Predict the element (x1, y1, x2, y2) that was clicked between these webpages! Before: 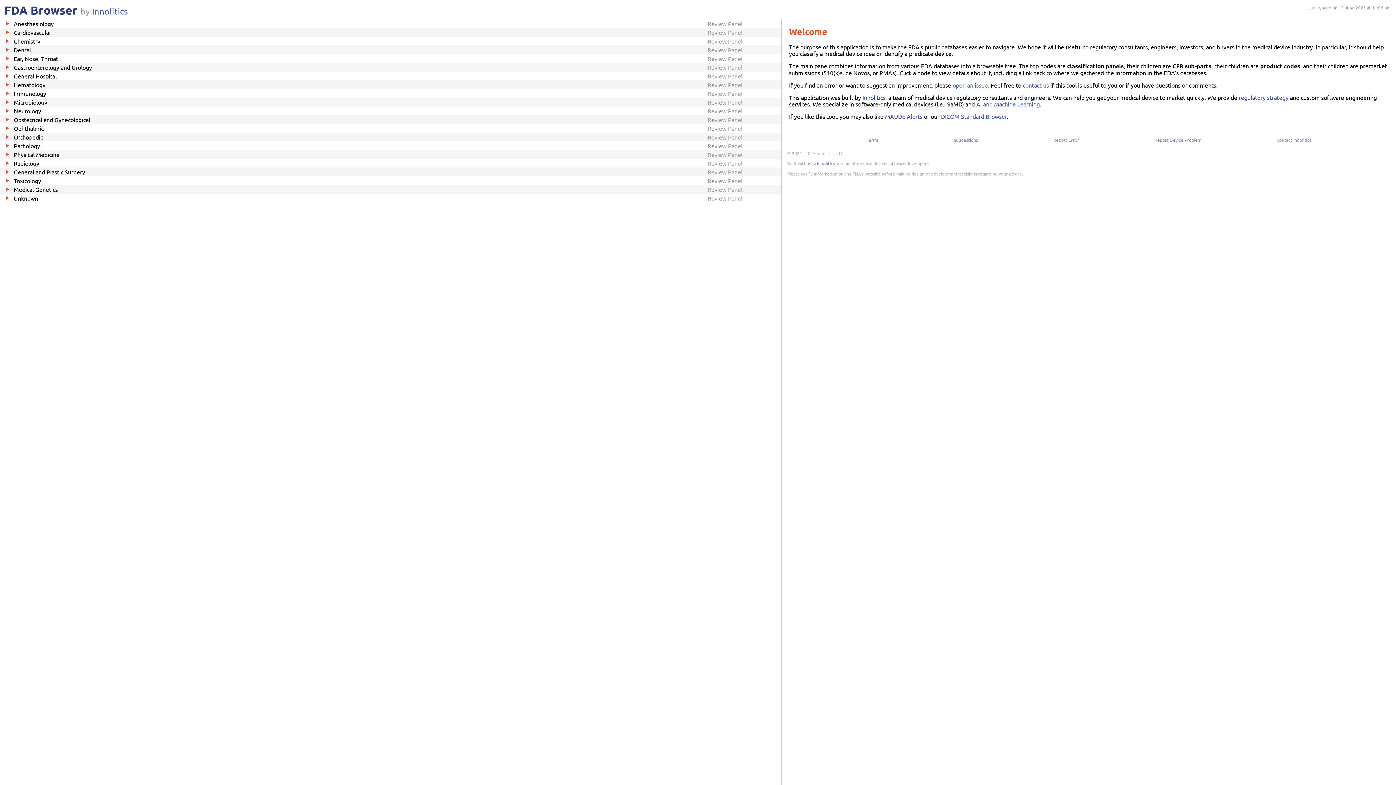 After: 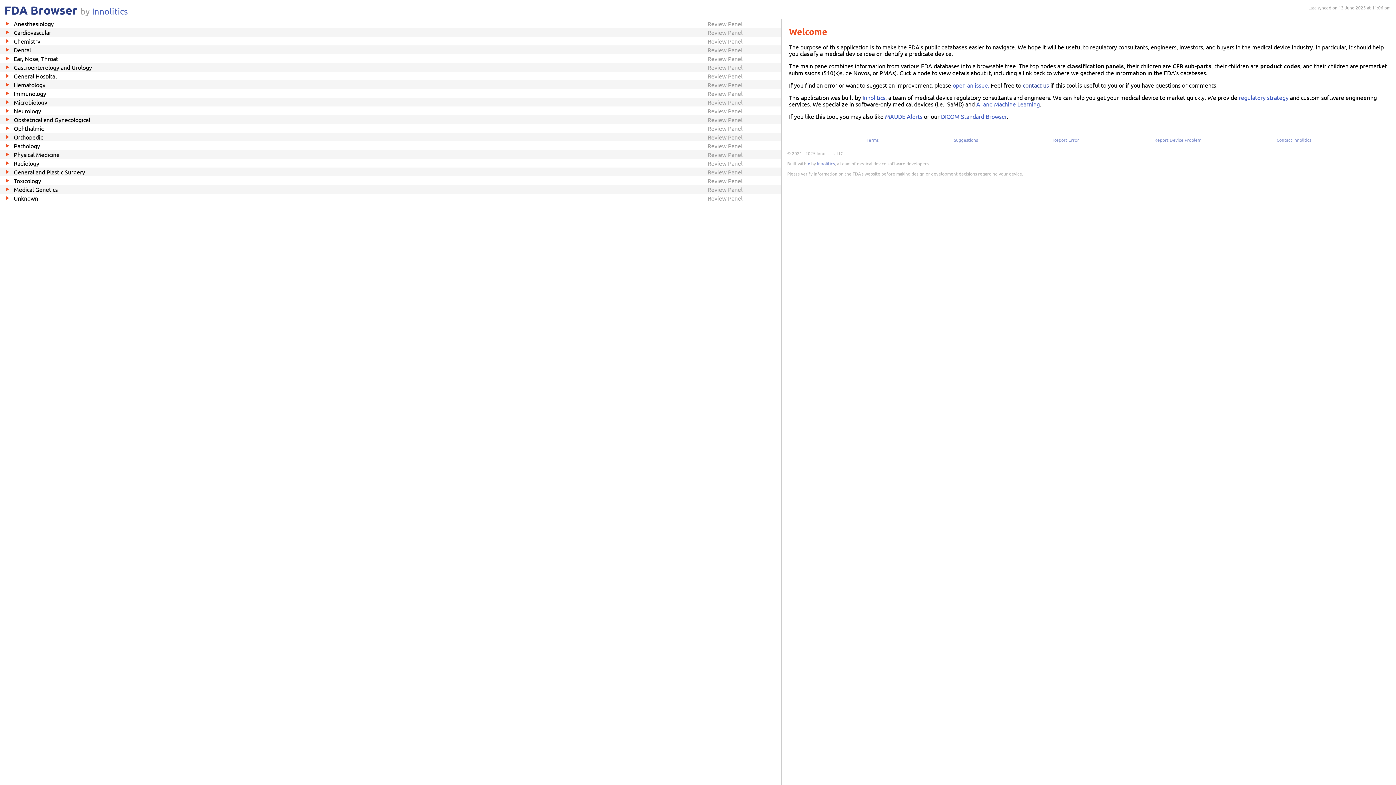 Action: label: contact us bbox: (1023, 81, 1049, 88)